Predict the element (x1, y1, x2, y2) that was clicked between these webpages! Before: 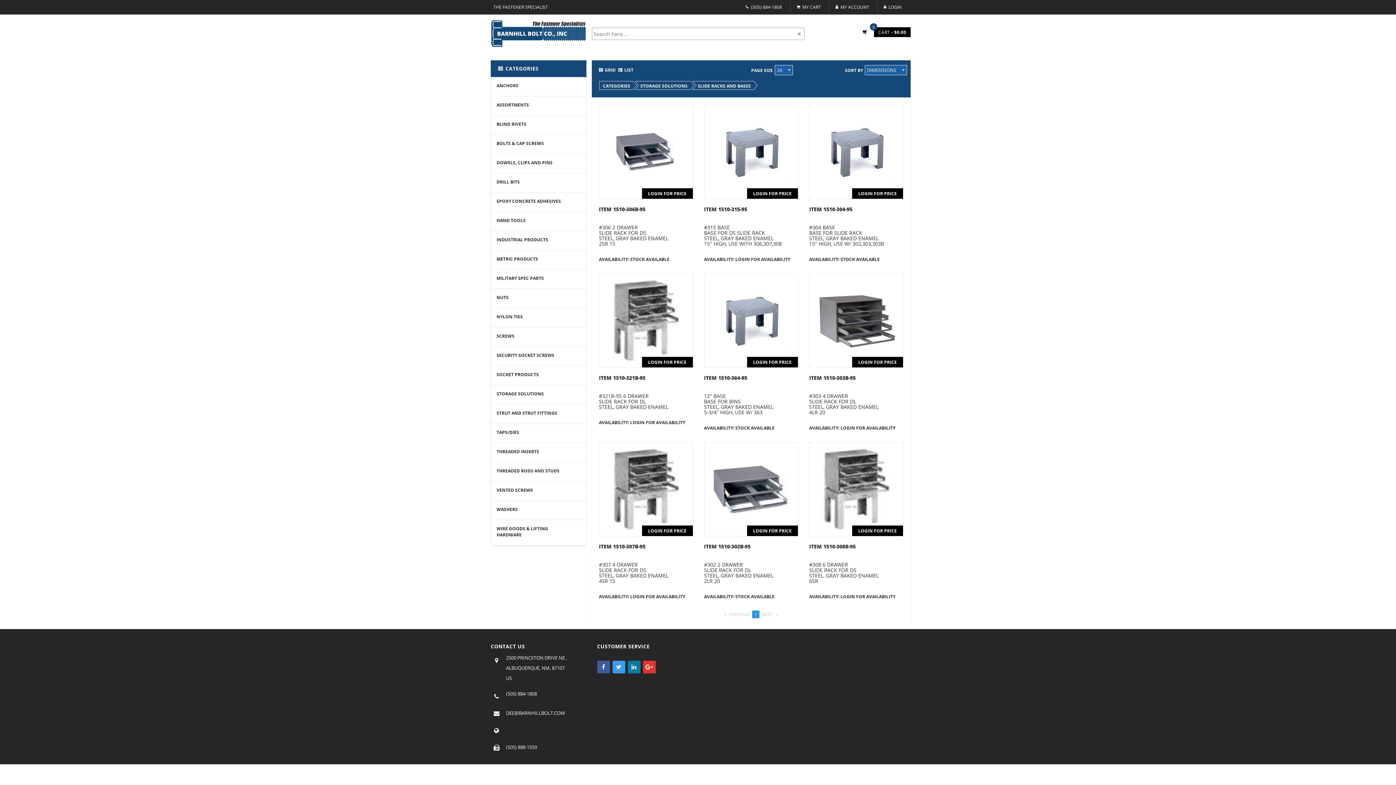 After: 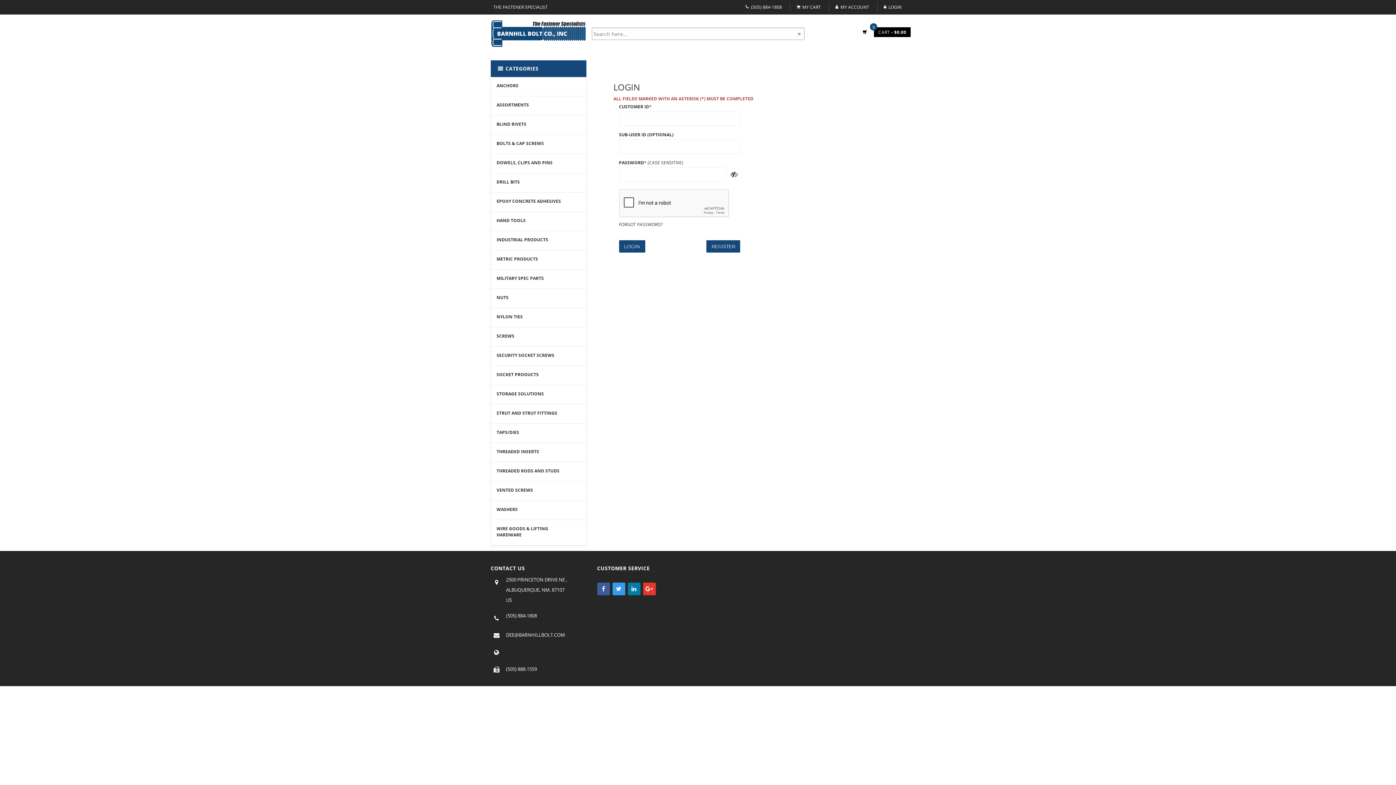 Action: bbox: (832, 3, 873, 11) label: MY ACCOUNT